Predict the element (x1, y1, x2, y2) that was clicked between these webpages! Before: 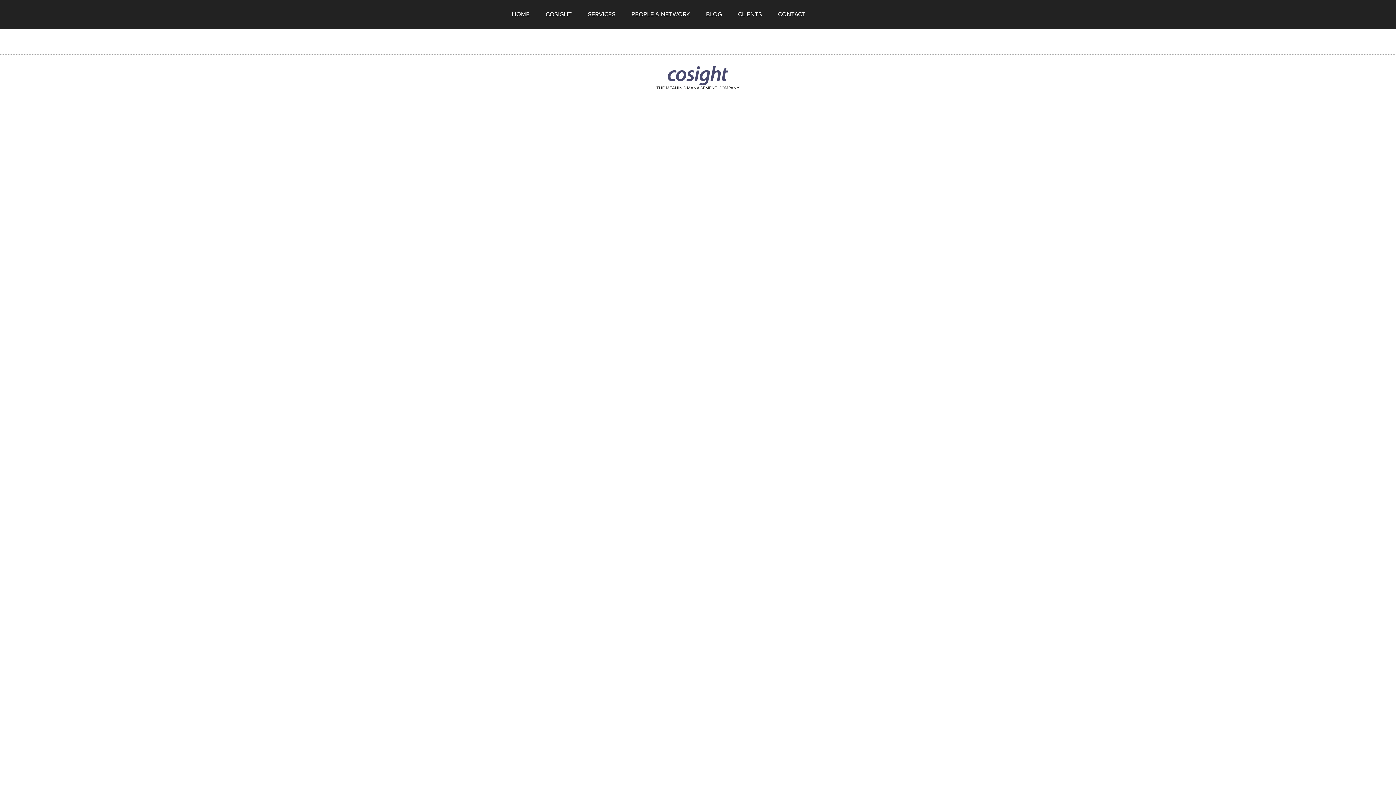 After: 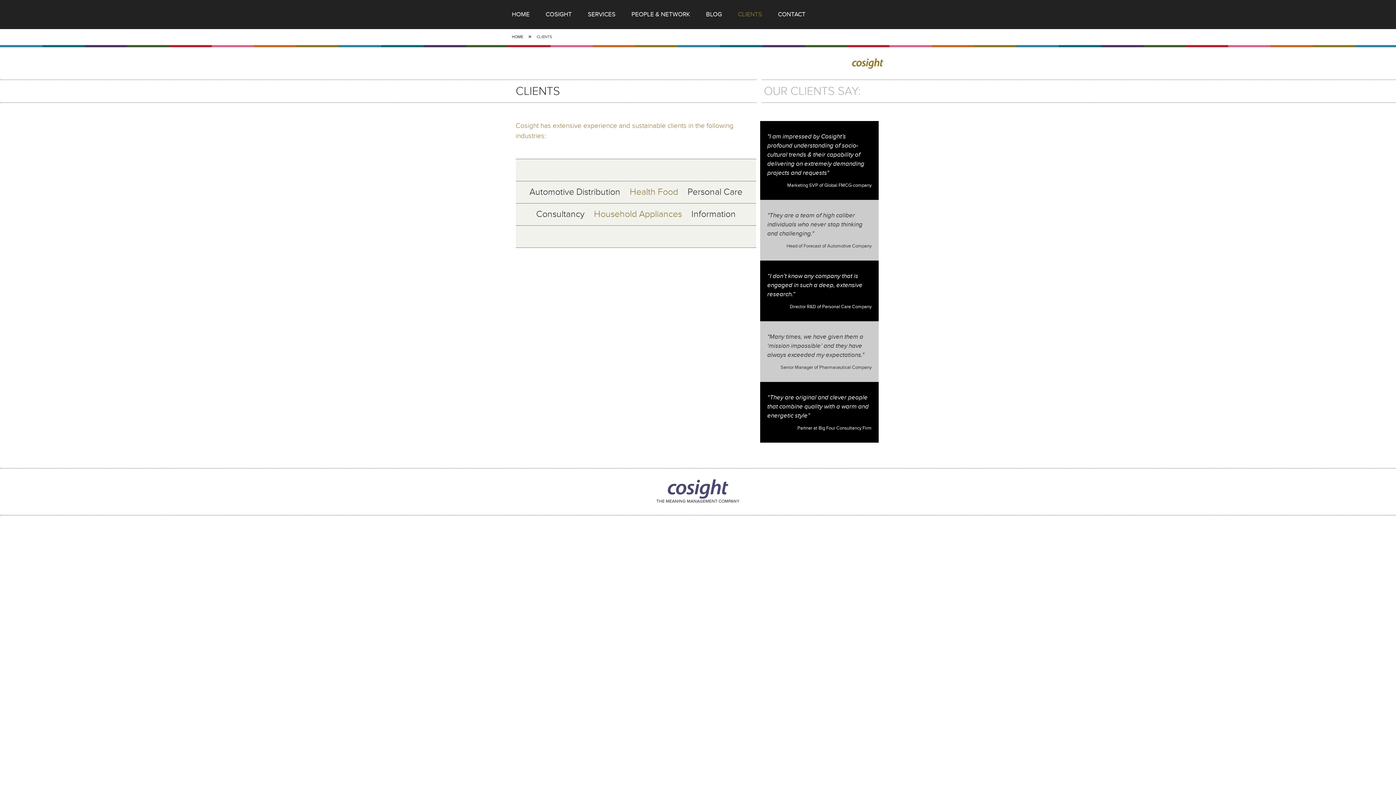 Action: bbox: (738, 0, 762, 29) label: CLIENTS